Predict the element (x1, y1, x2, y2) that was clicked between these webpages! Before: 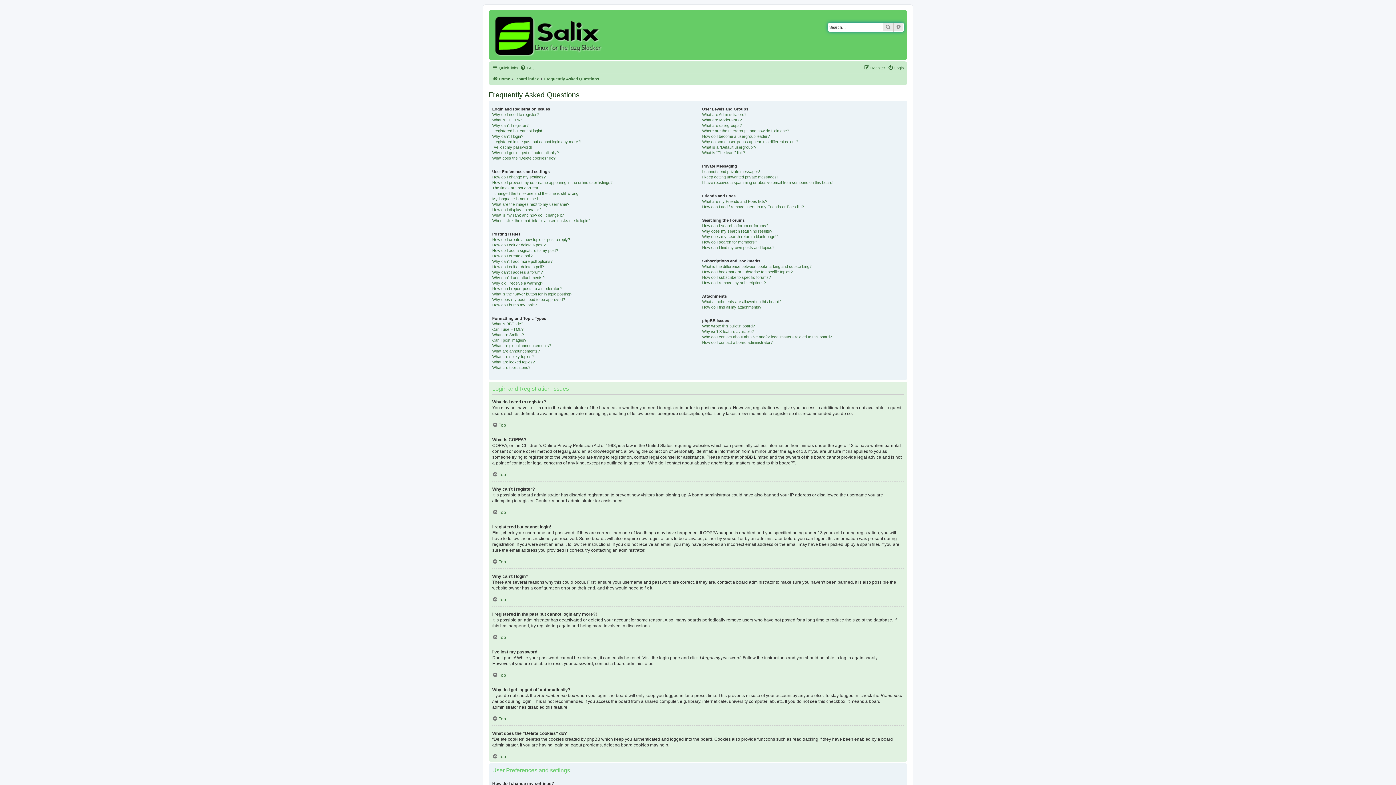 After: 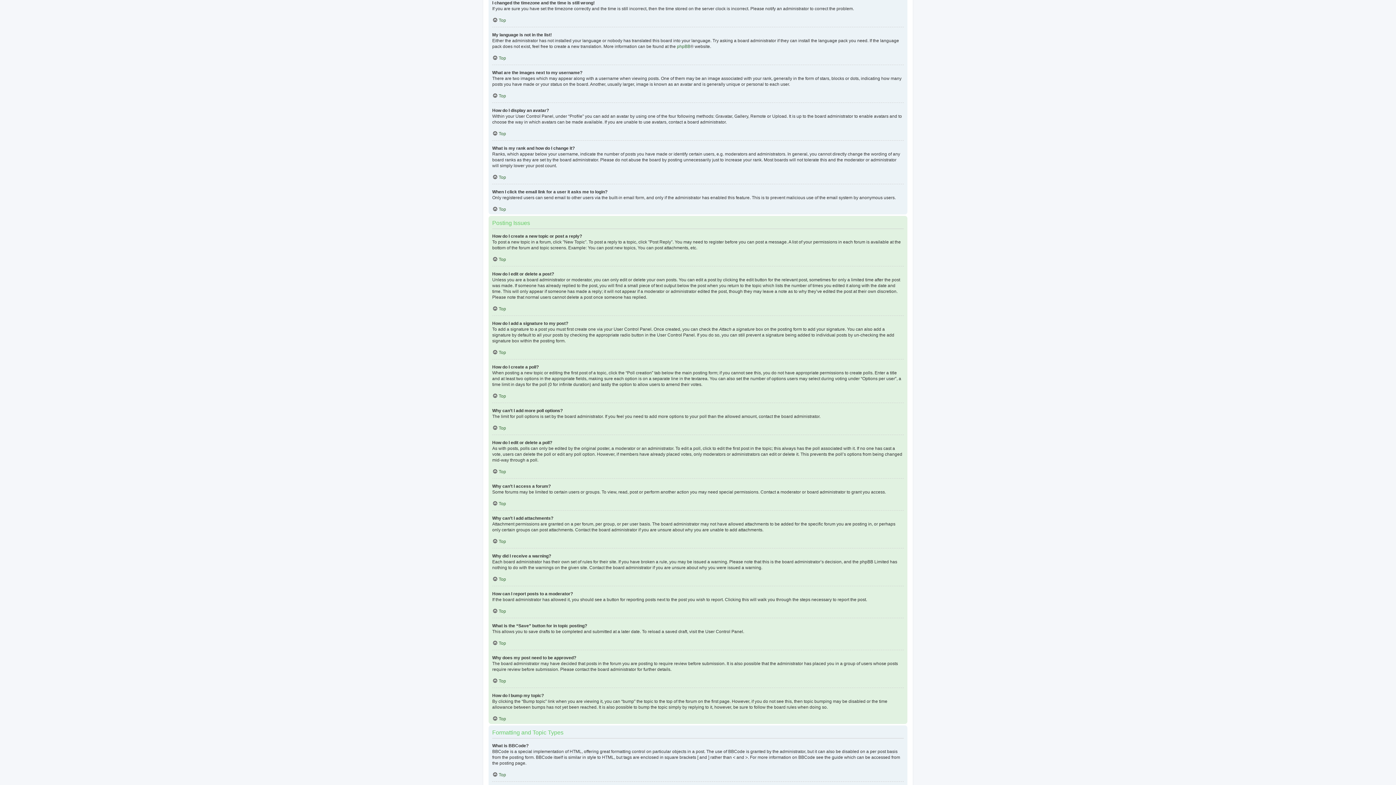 Action: bbox: (492, 190, 579, 196) label: I changed the timezone and the time is still wrong!